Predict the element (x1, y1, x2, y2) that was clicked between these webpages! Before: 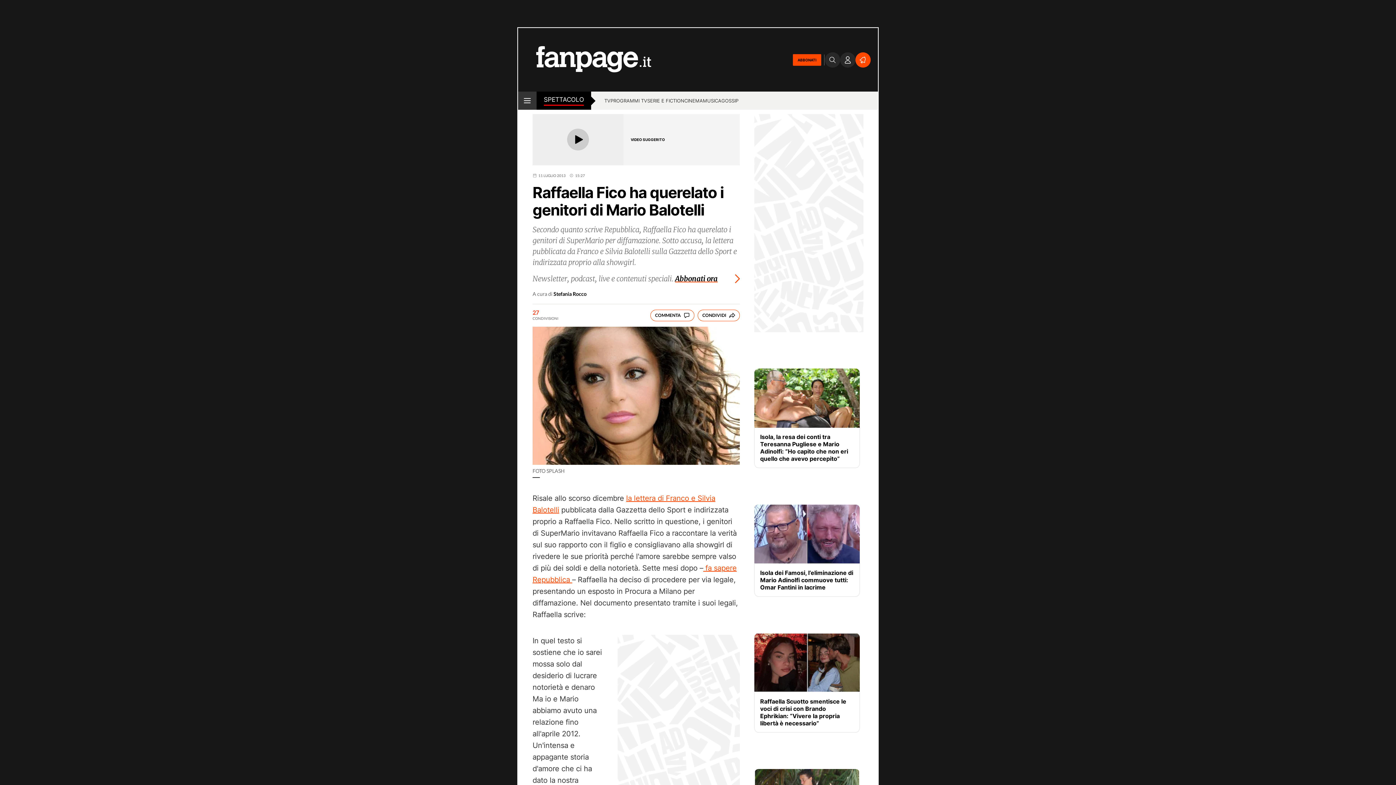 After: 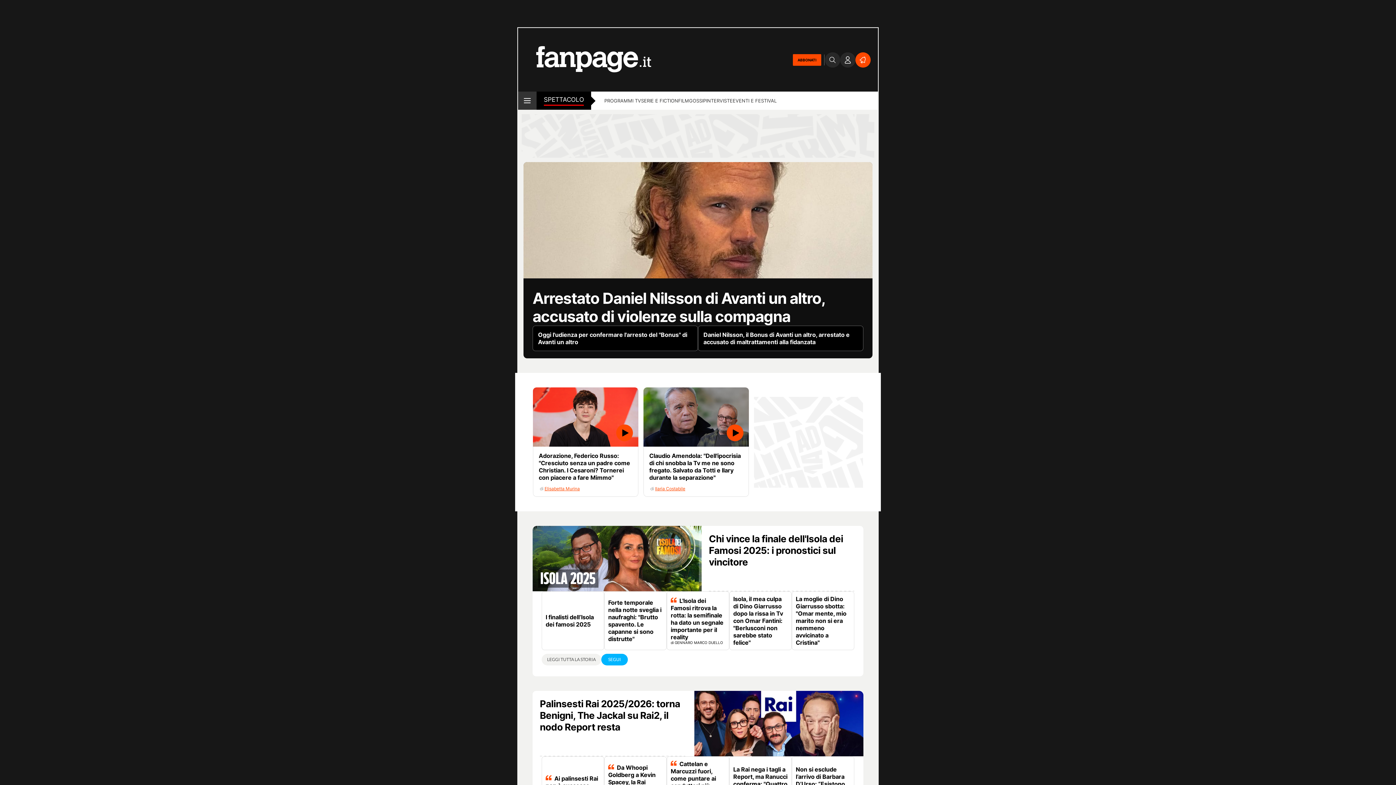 Action: label: TV bbox: (604, 97, 610, 105)